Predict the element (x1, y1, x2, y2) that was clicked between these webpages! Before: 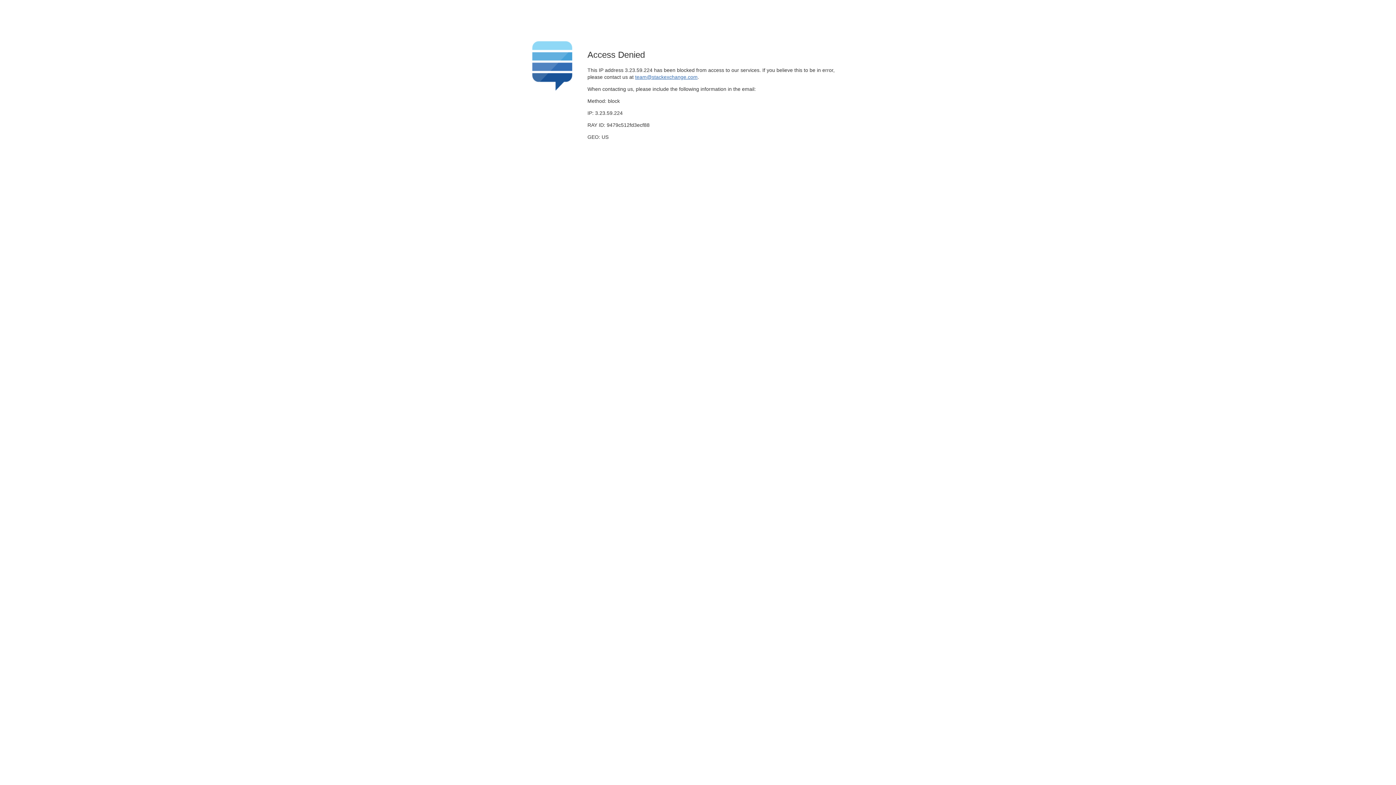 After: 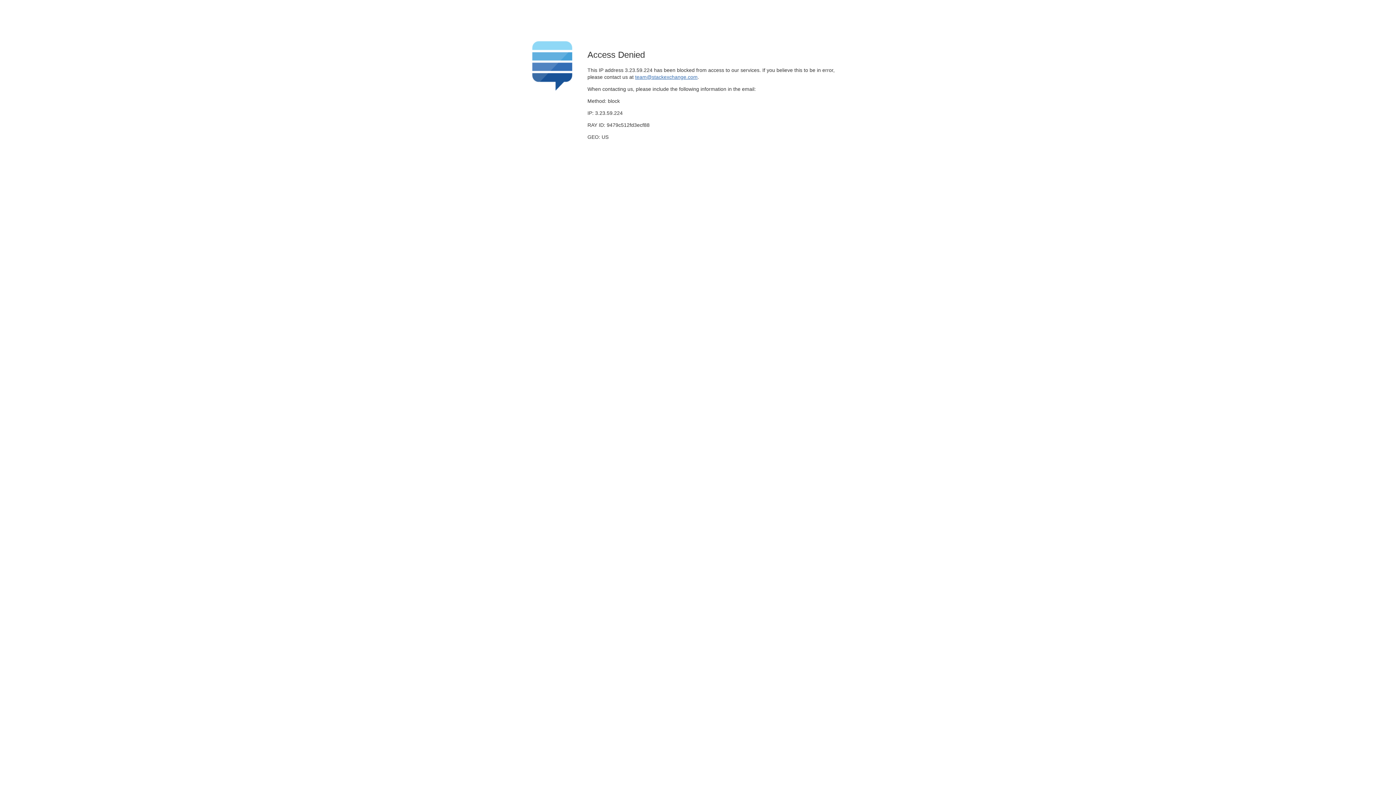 Action: bbox: (635, 74, 697, 79) label: team@stackexchange.com